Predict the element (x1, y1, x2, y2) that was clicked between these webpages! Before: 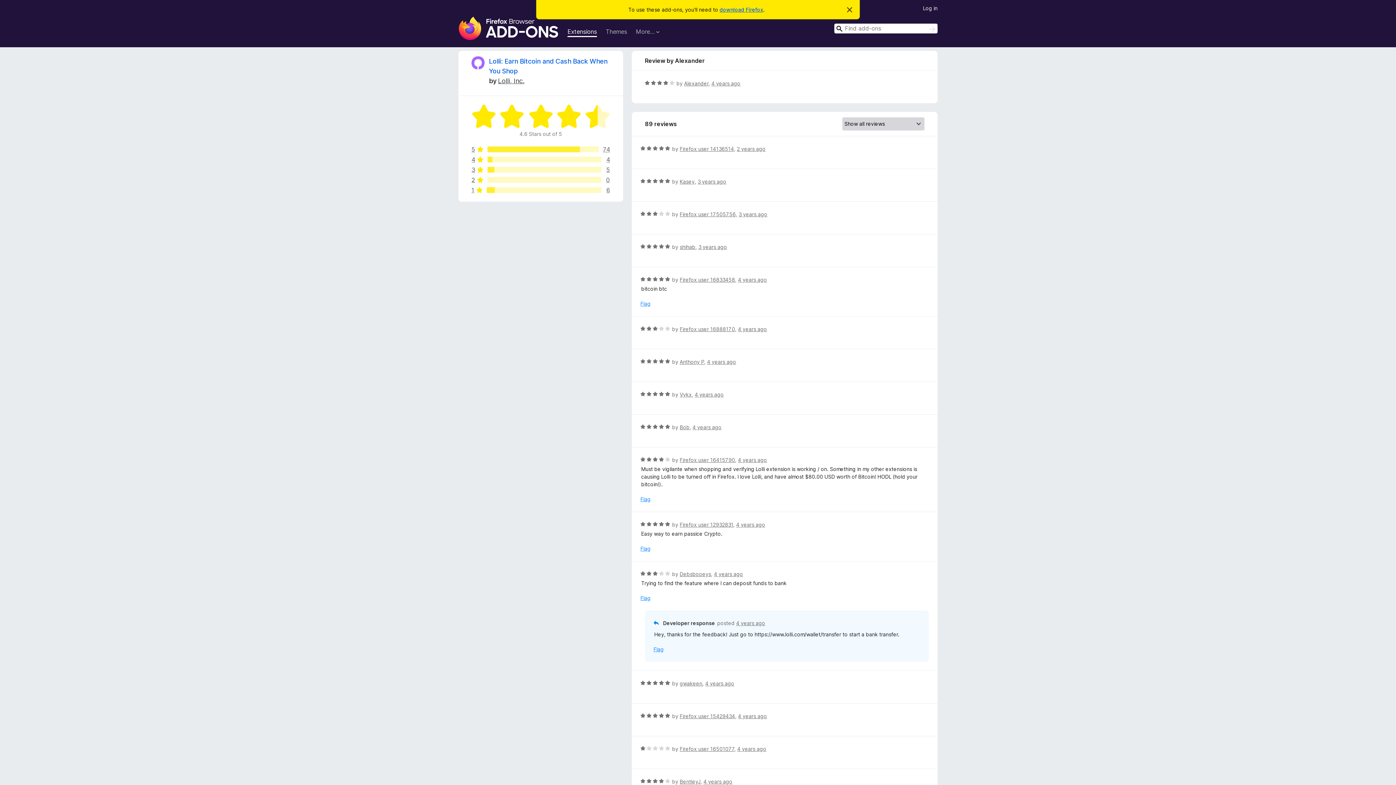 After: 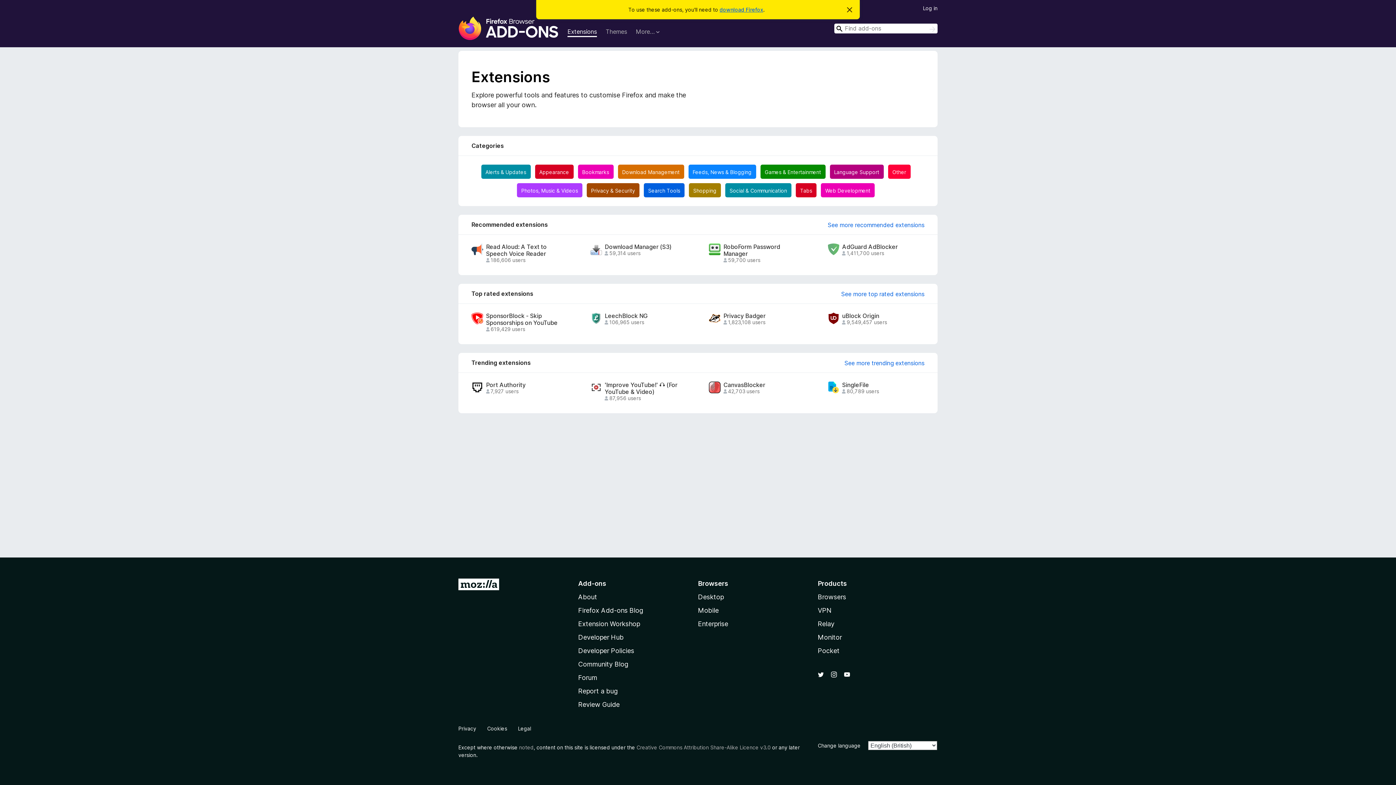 Action: label: Extensions bbox: (567, 27, 597, 37)